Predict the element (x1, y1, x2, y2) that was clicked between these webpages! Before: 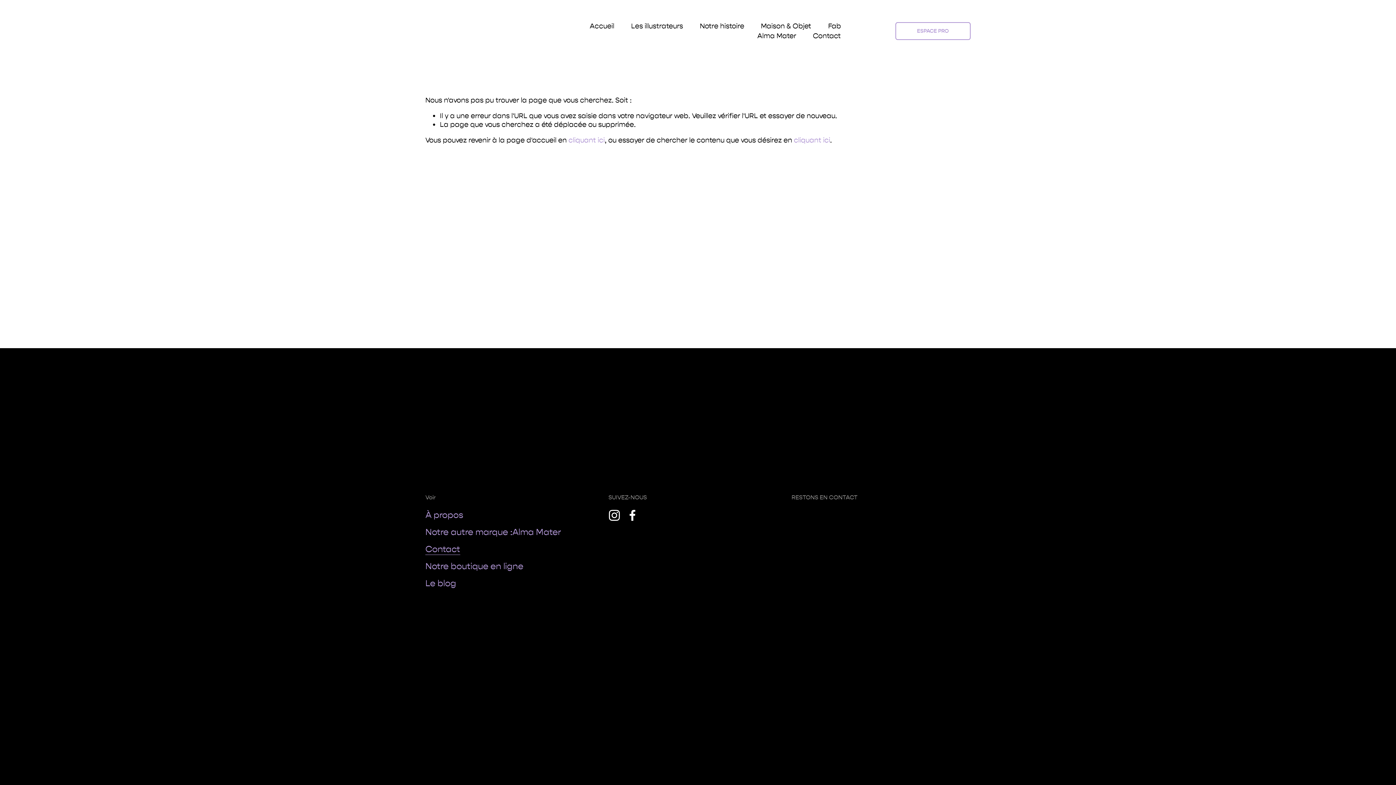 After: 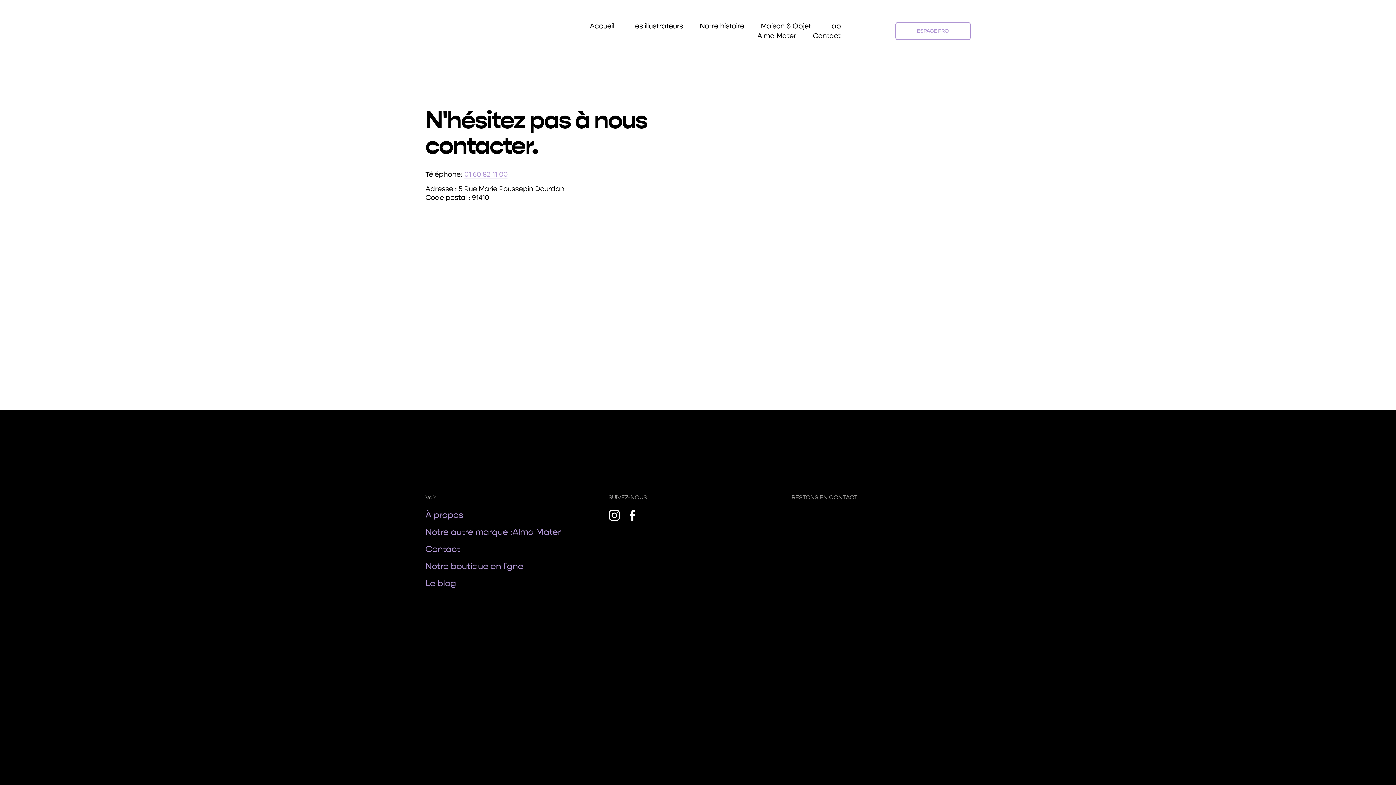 Action: bbox: (425, 544, 460, 555) label: Contact